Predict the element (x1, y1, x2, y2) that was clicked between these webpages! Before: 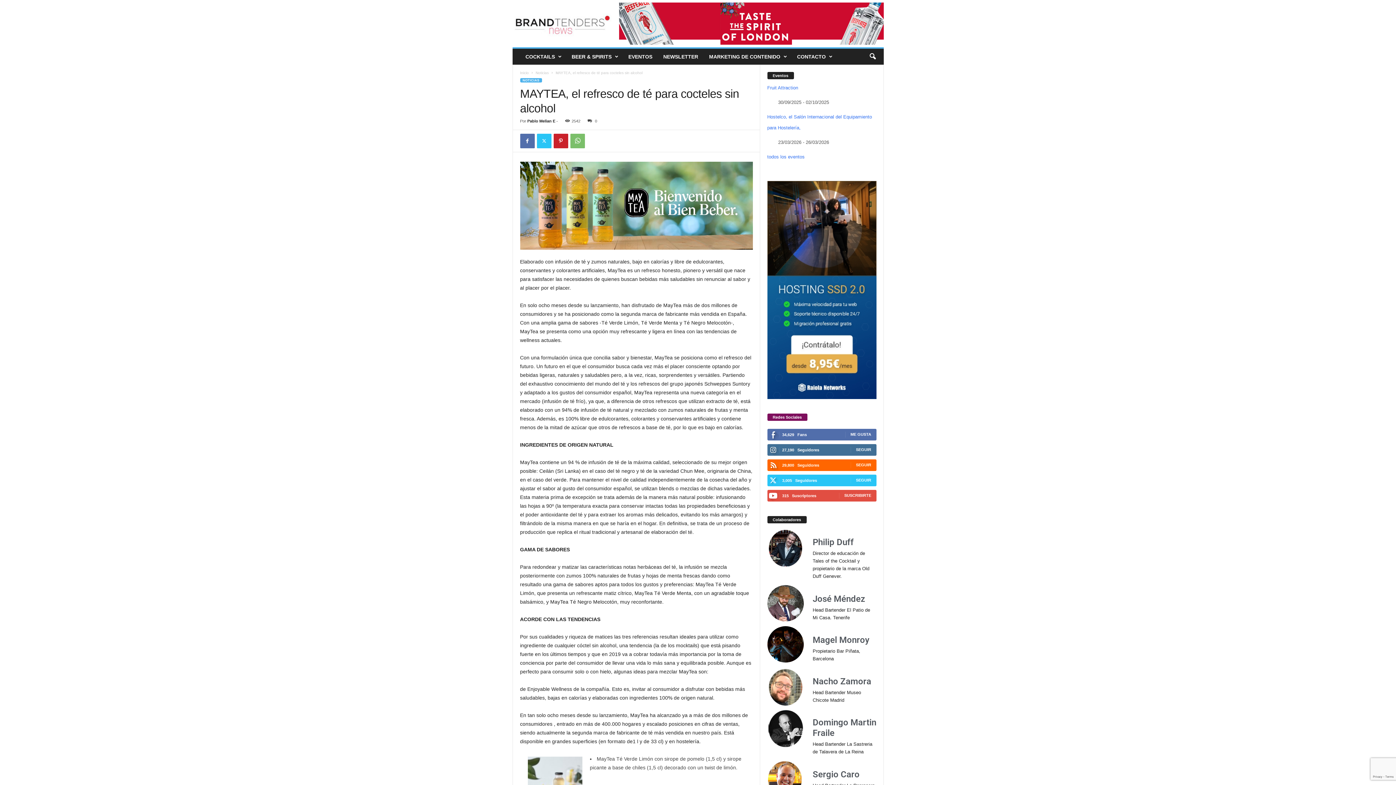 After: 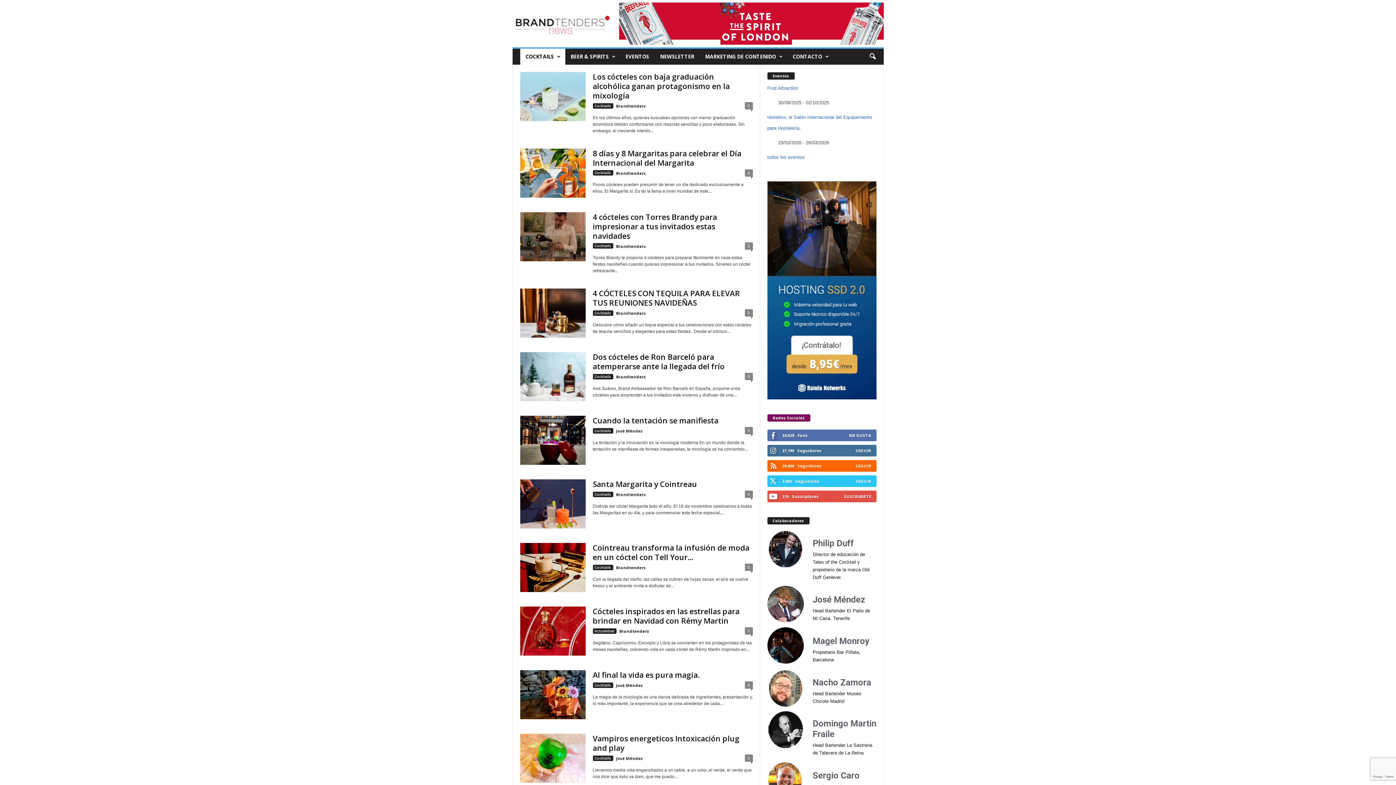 Action: bbox: (520, 48, 566, 64) label: COCKTAILS